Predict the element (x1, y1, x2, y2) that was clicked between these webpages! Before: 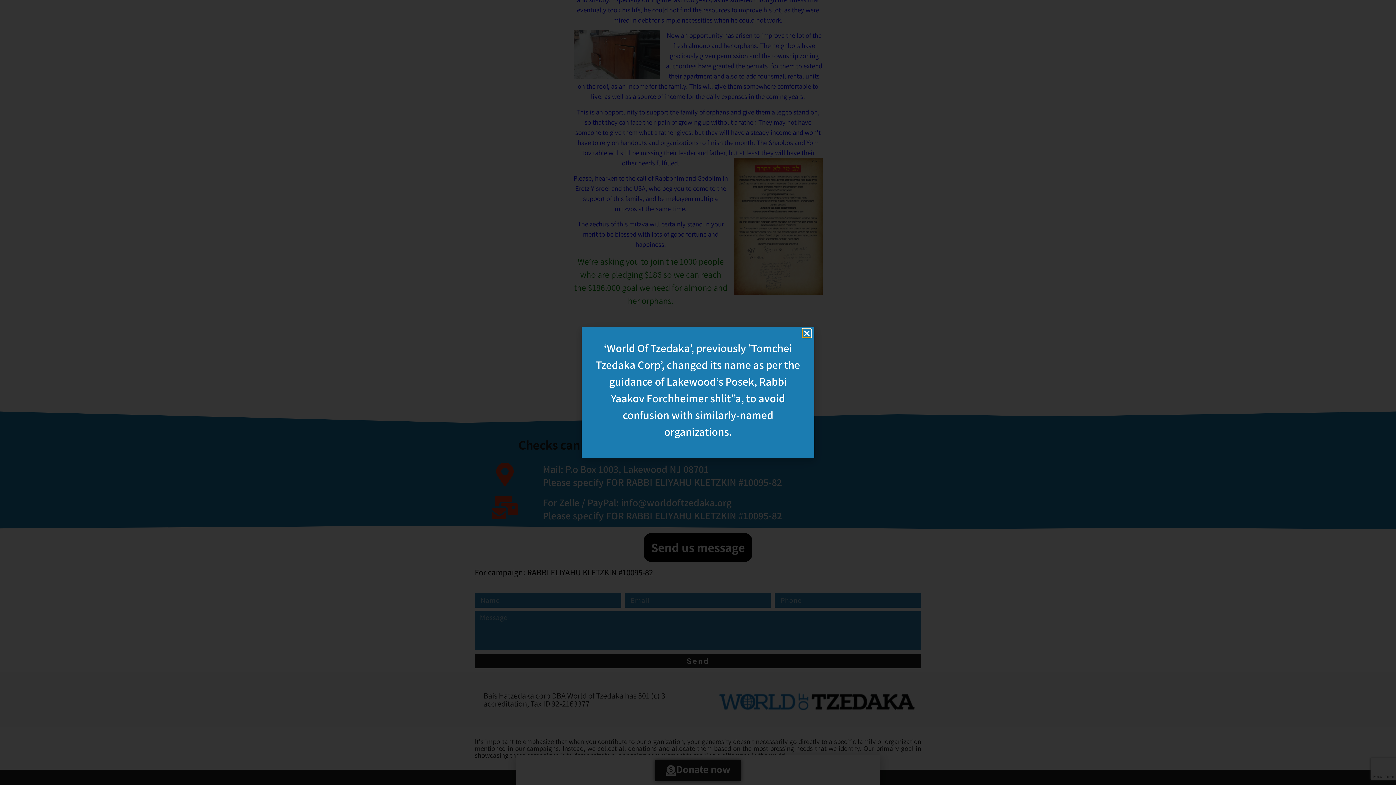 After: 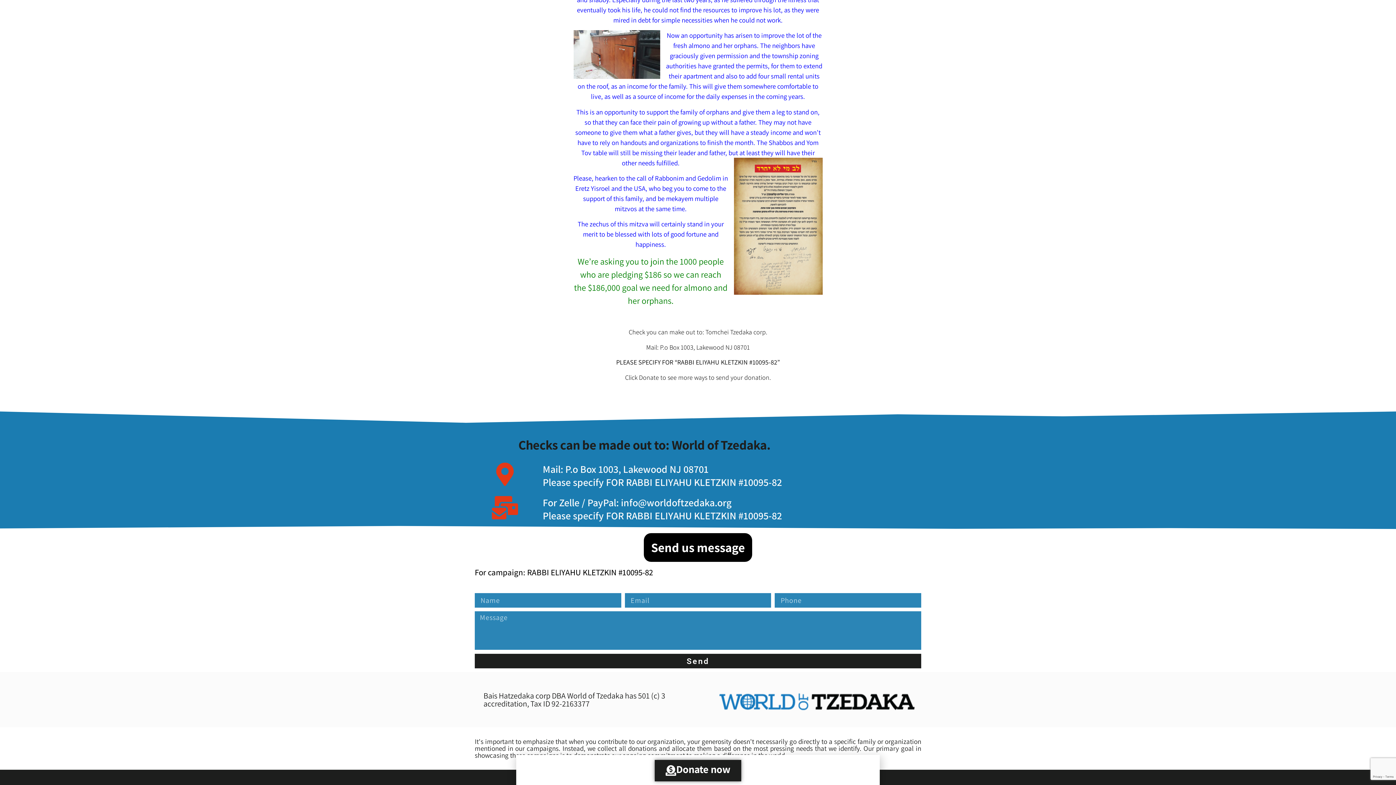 Action: bbox: (803, 329, 811, 337) label: Close